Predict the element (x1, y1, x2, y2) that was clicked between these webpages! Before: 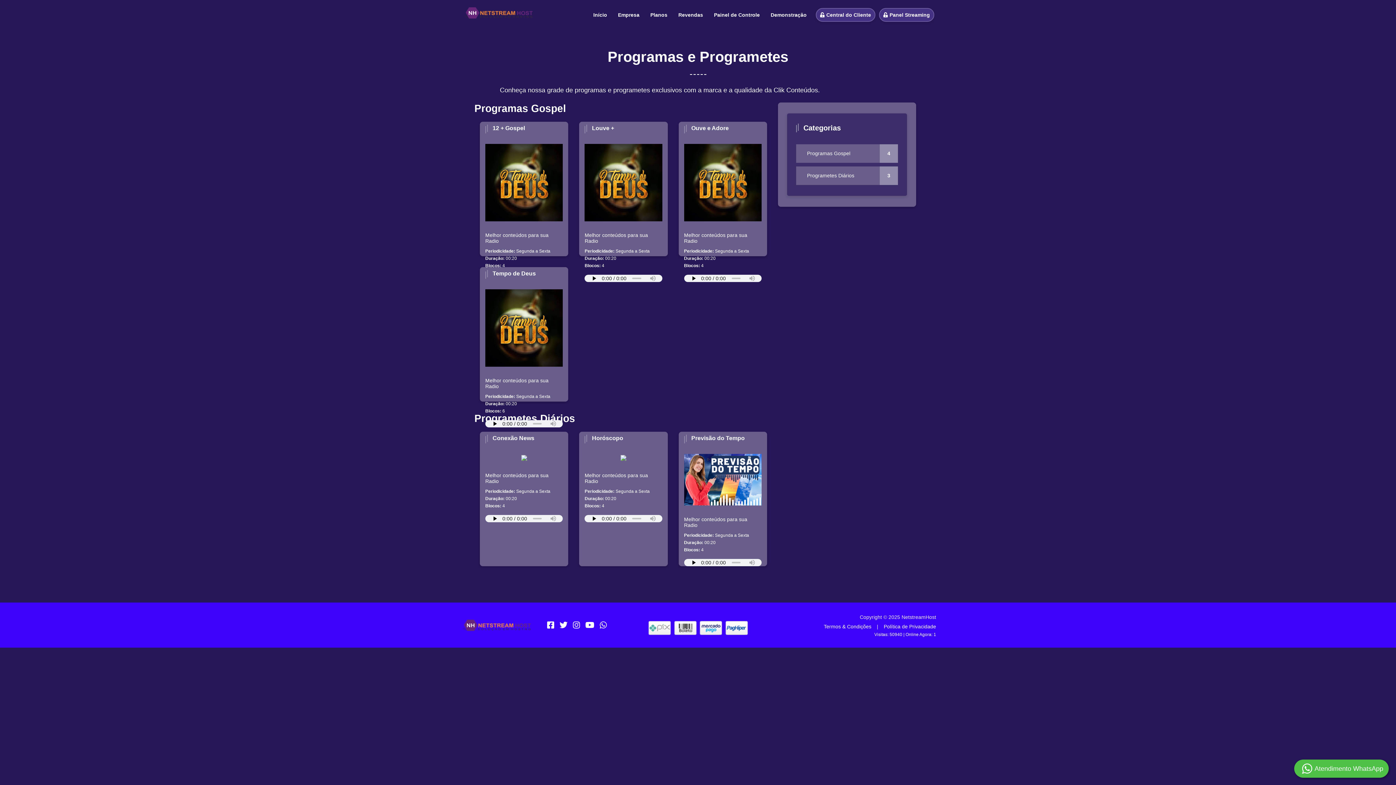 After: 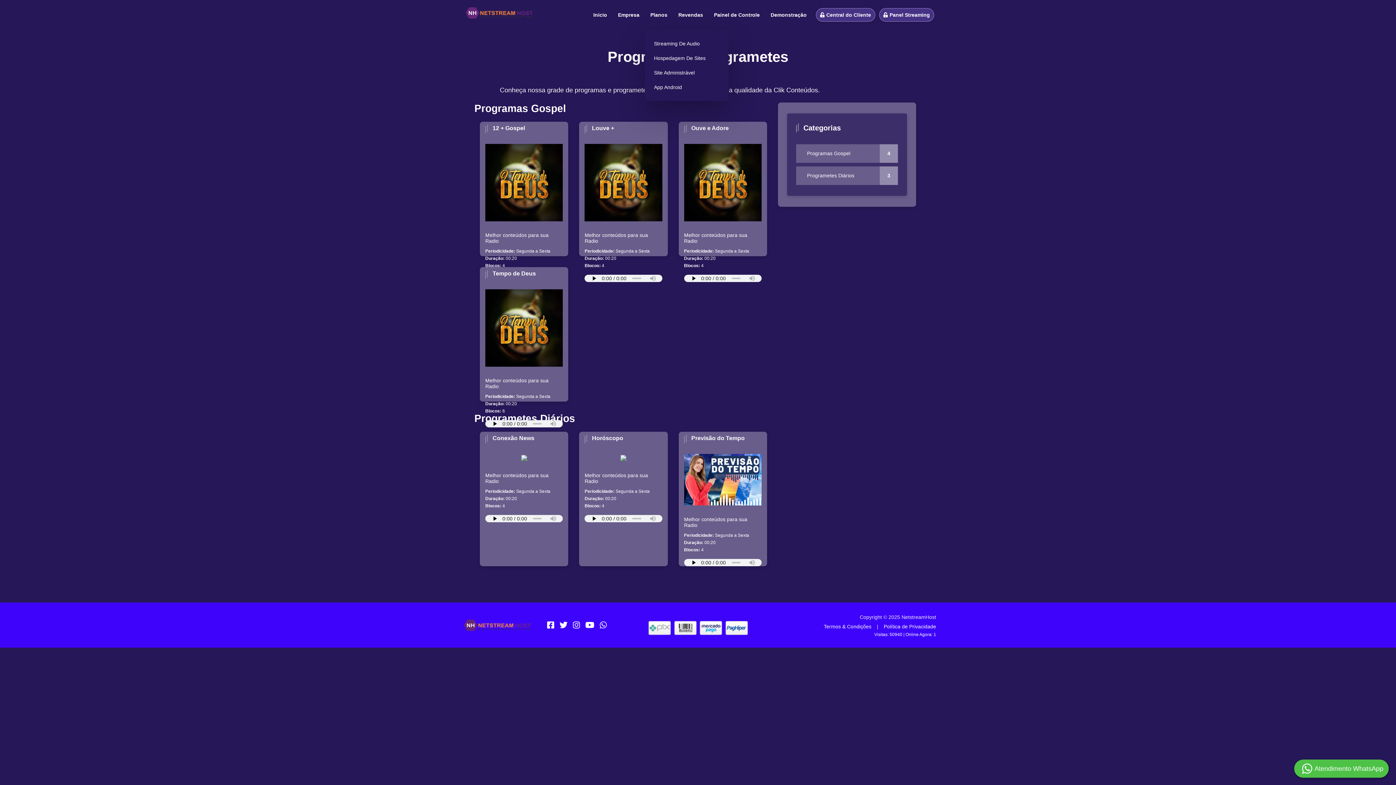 Action: label: Planos bbox: (645, 0, 673, 29)